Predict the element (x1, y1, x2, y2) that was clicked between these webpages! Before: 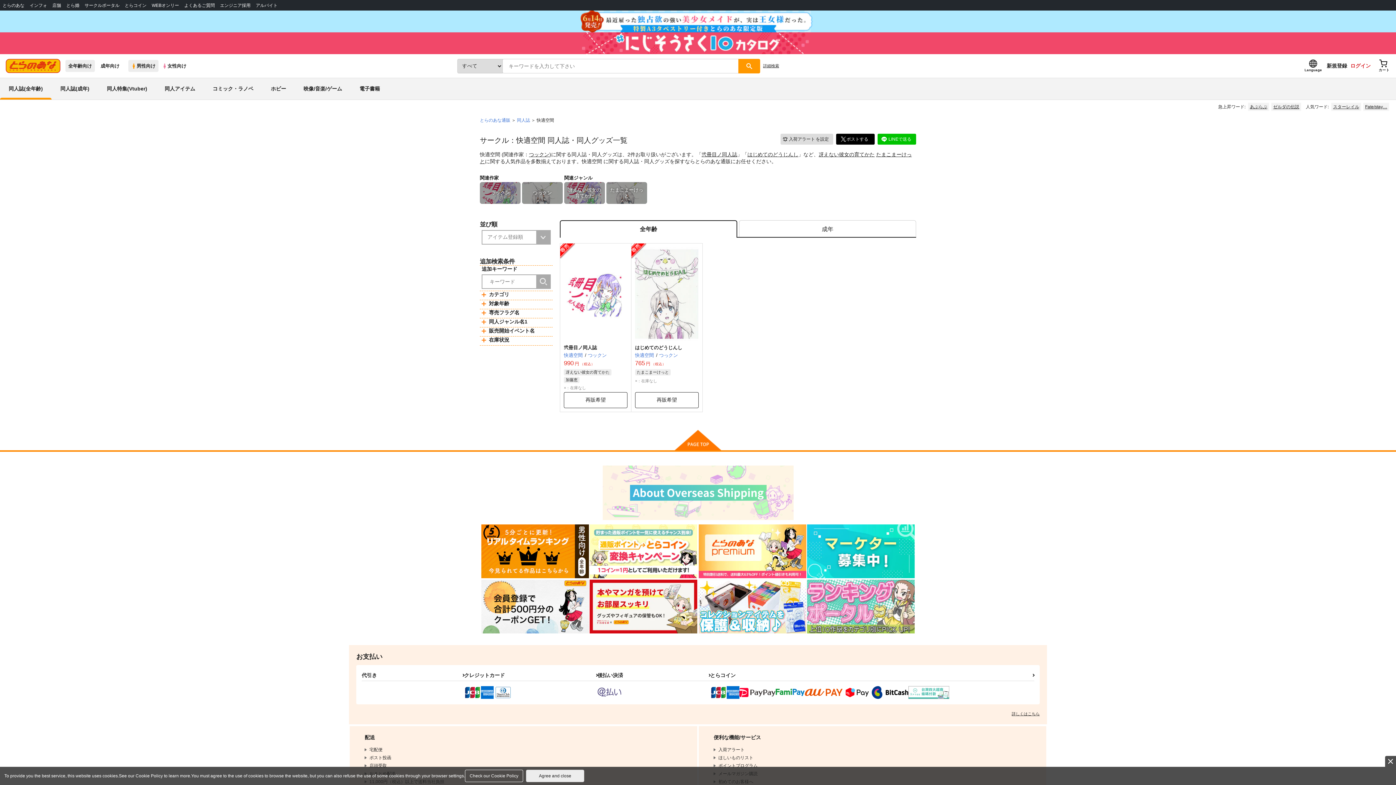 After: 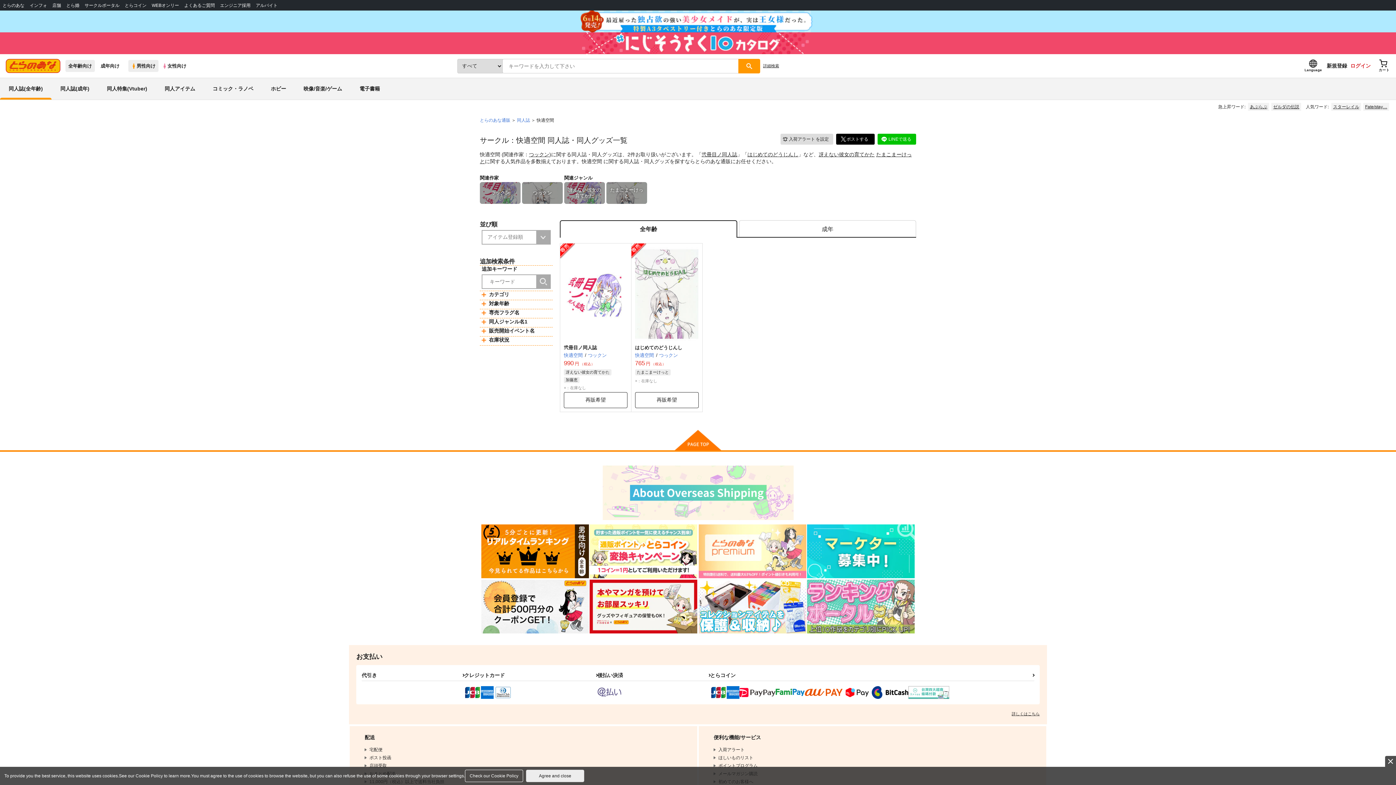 Action: bbox: (698, 571, 806, 577)